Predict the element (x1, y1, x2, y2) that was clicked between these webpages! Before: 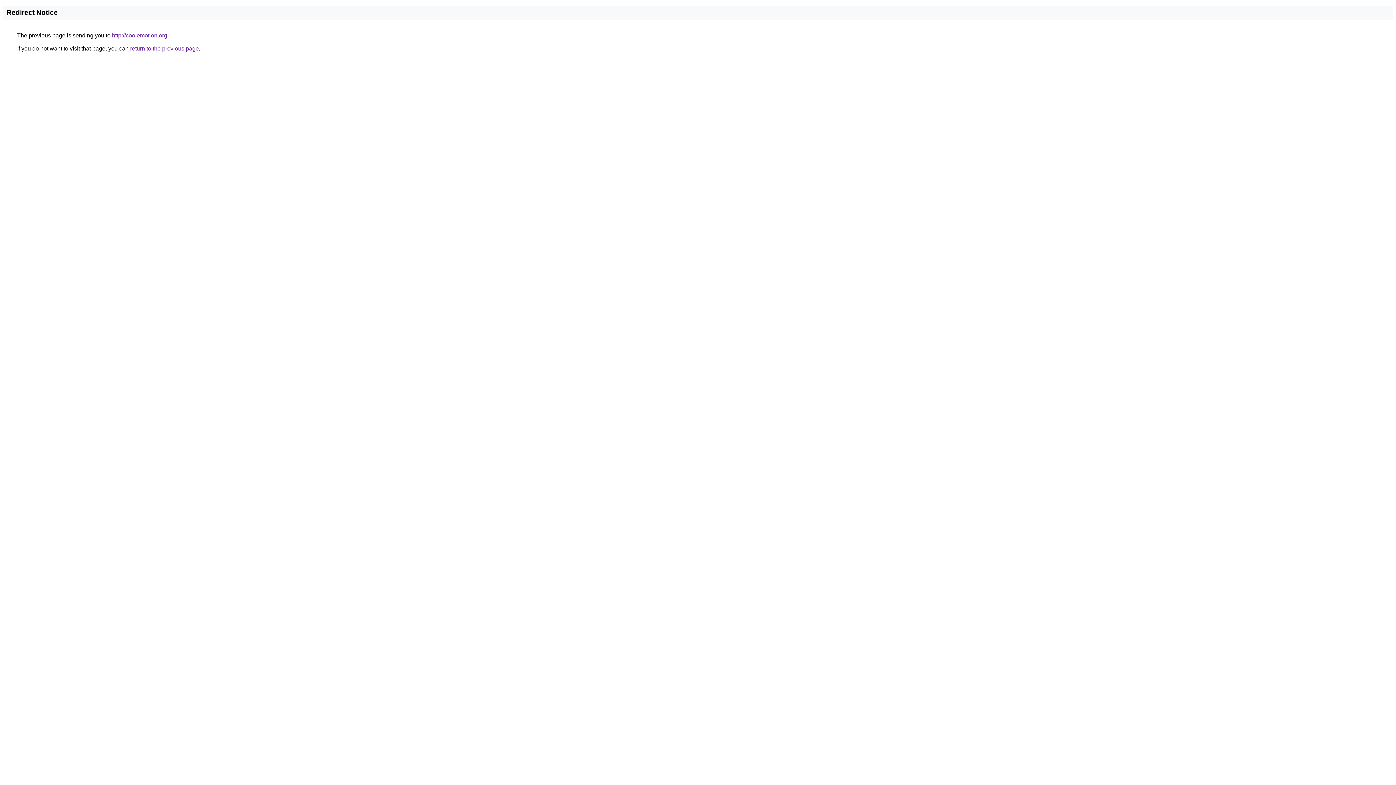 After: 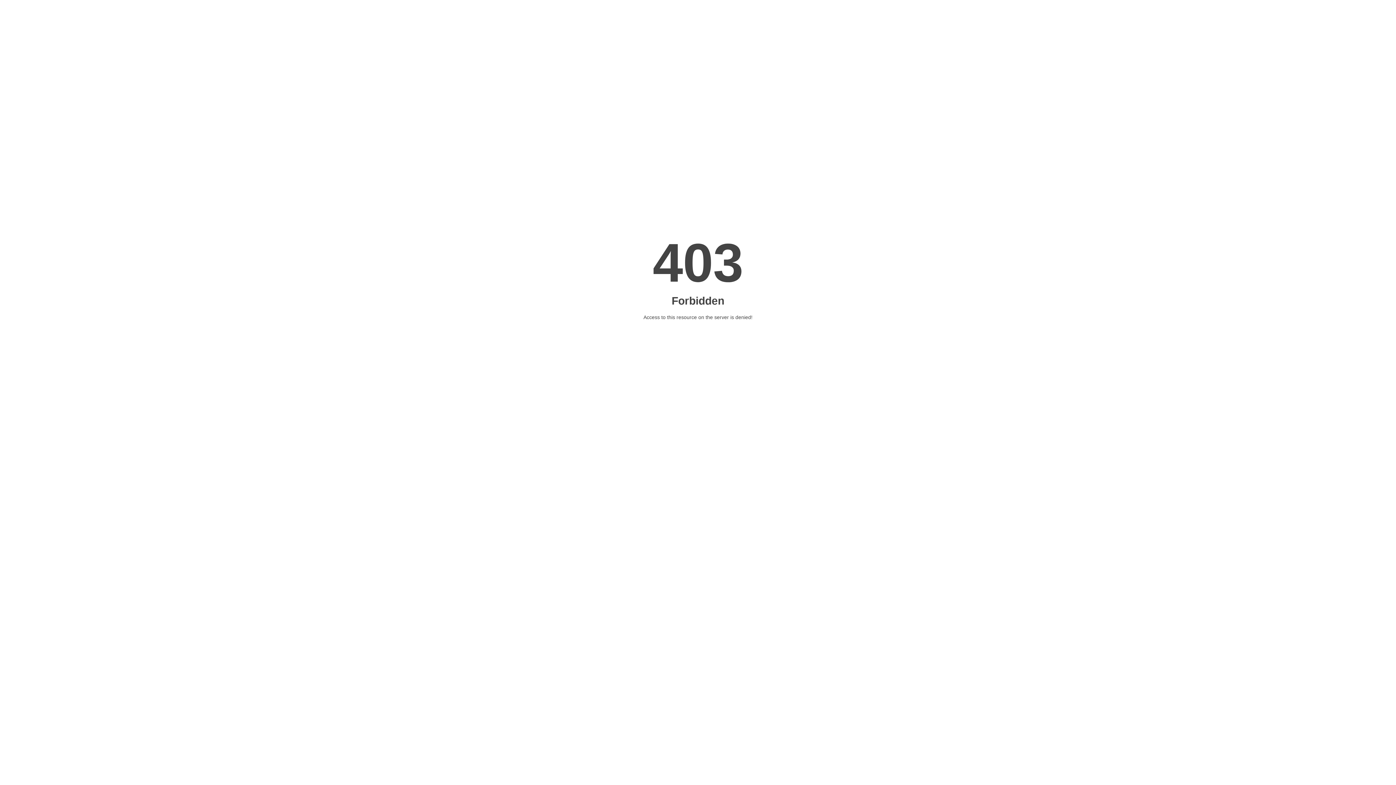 Action: bbox: (112, 32, 167, 38) label: http://coolemotion.org